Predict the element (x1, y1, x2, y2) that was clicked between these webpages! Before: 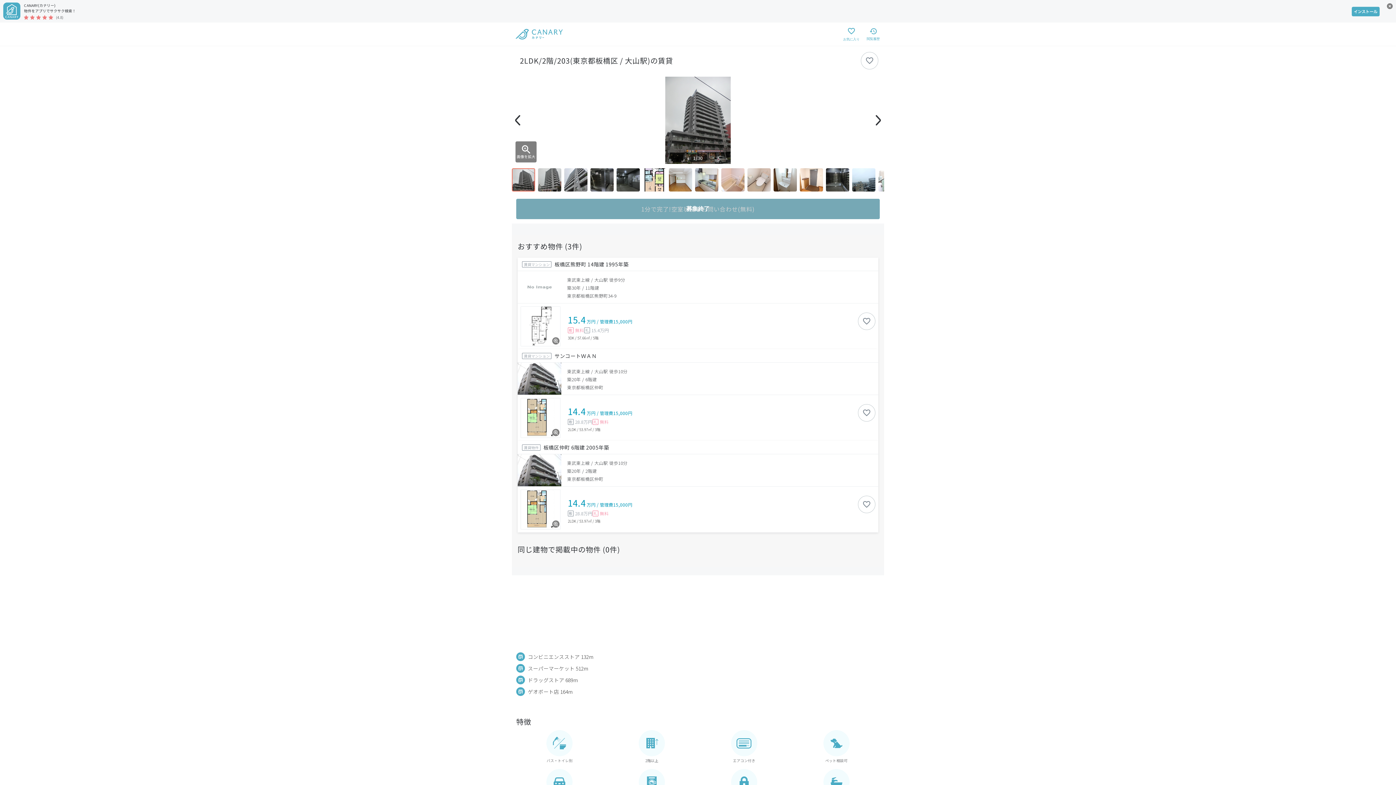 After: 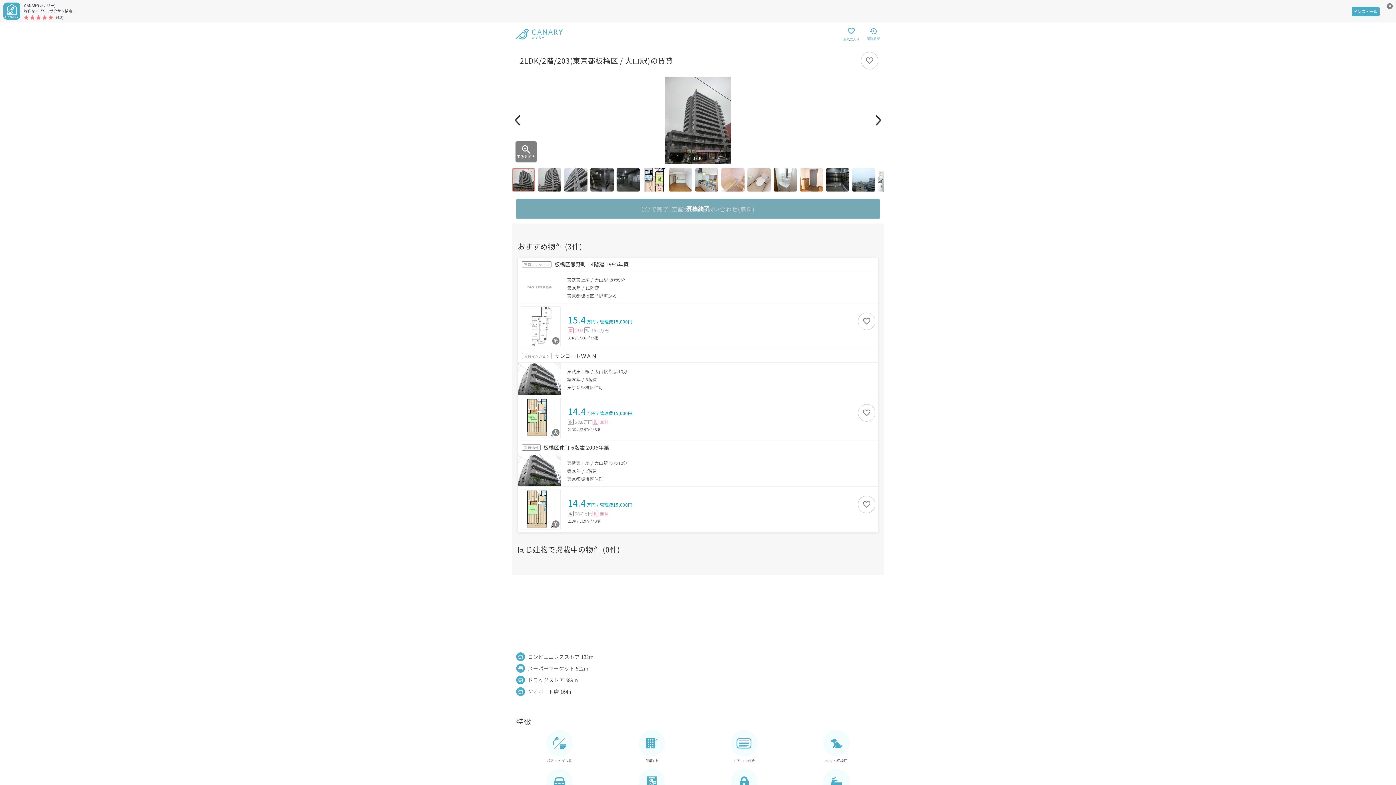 Action: bbox: (517, 303, 878, 349) label: 15.4万円 / 管理費15,000円
敷
無料
礼
15.4万円
3DK / 57.66㎡ / 5階